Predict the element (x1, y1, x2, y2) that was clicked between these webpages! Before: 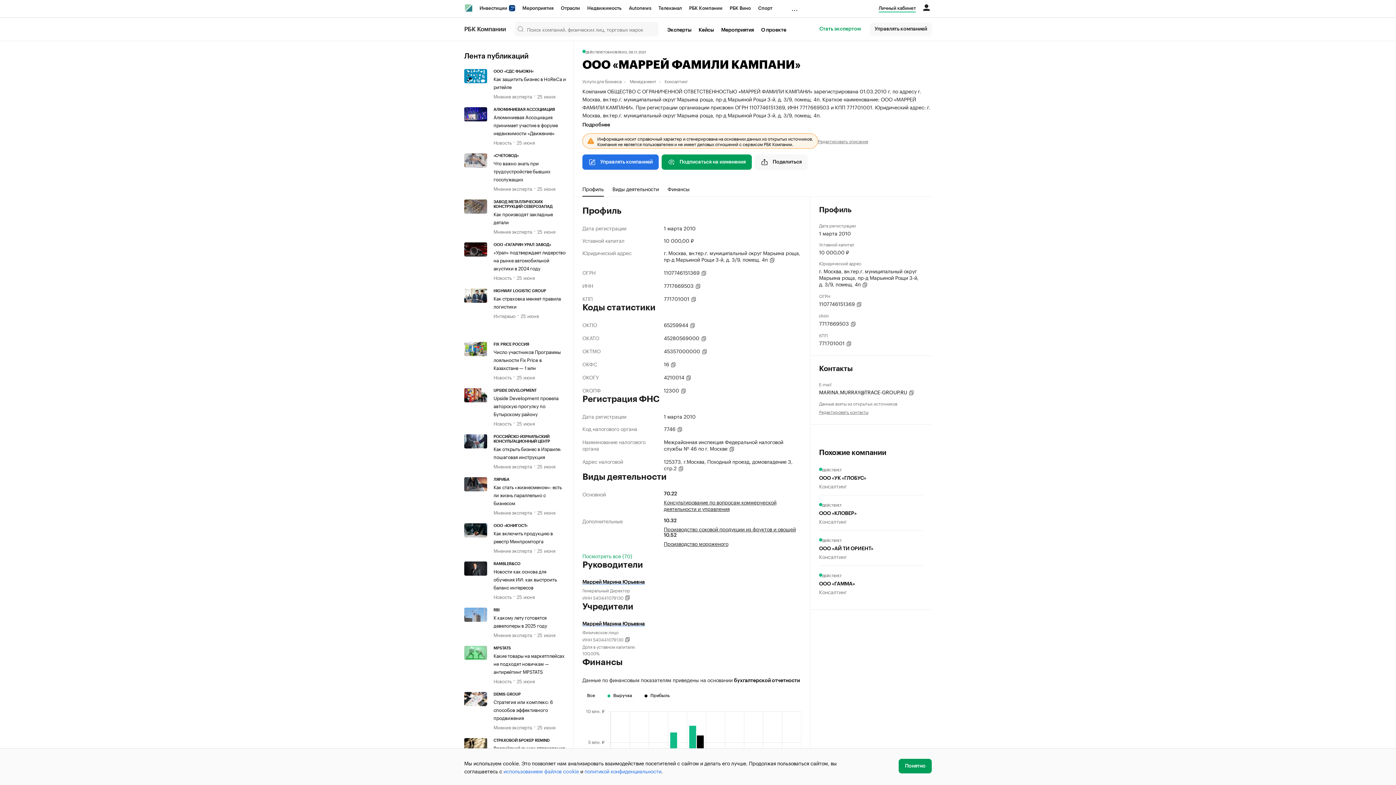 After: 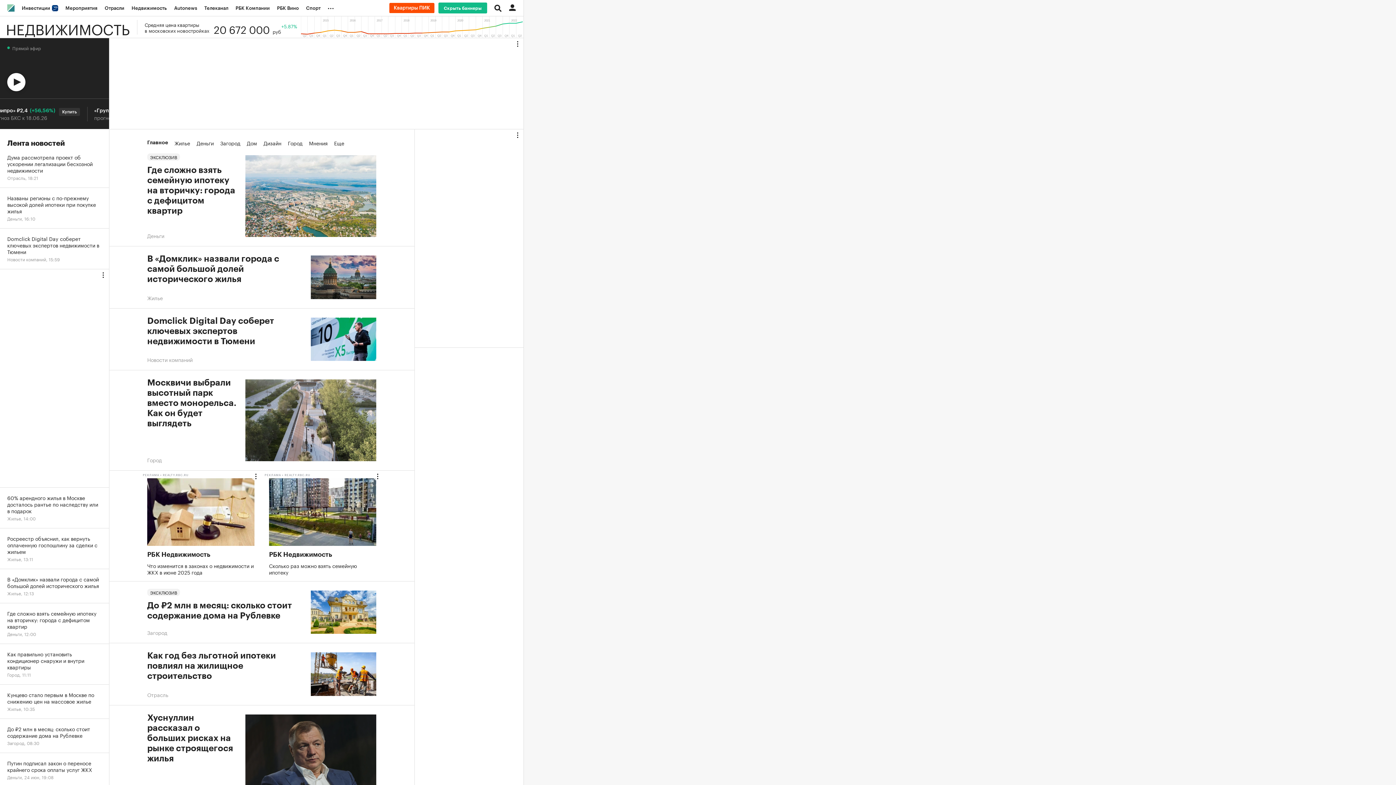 Action: label: Недвижимость bbox: (583, 0, 625, 16)